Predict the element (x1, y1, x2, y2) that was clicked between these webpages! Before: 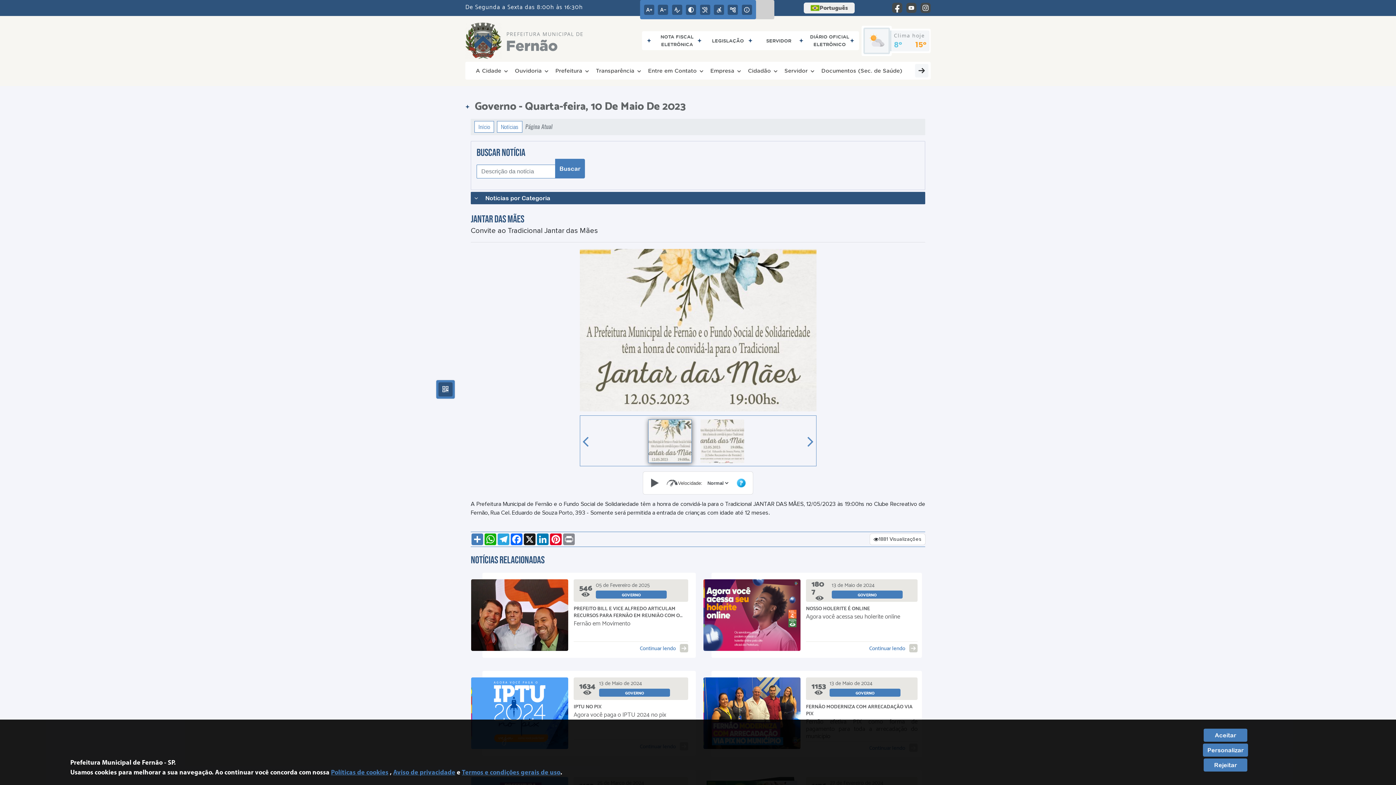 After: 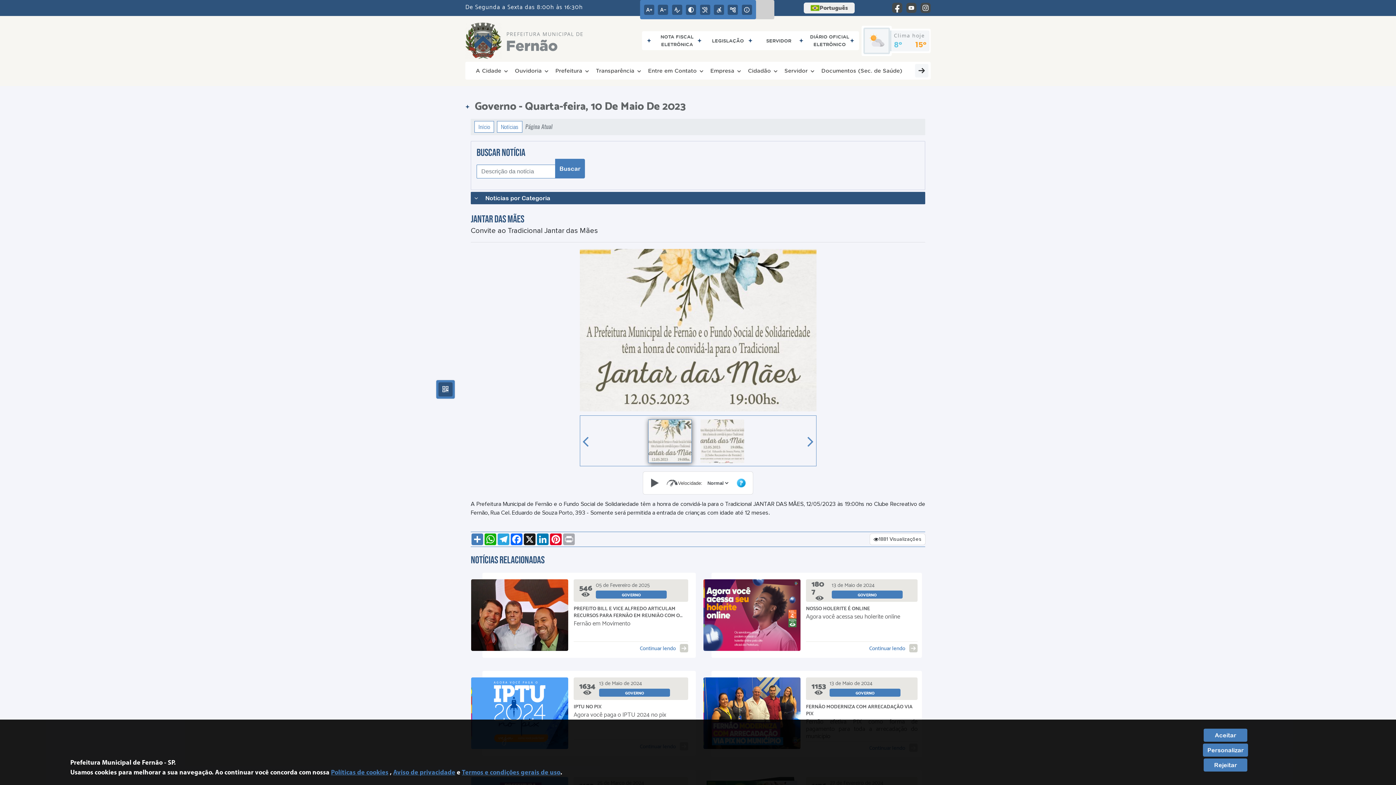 Action: bbox: (562, 533, 575, 545)